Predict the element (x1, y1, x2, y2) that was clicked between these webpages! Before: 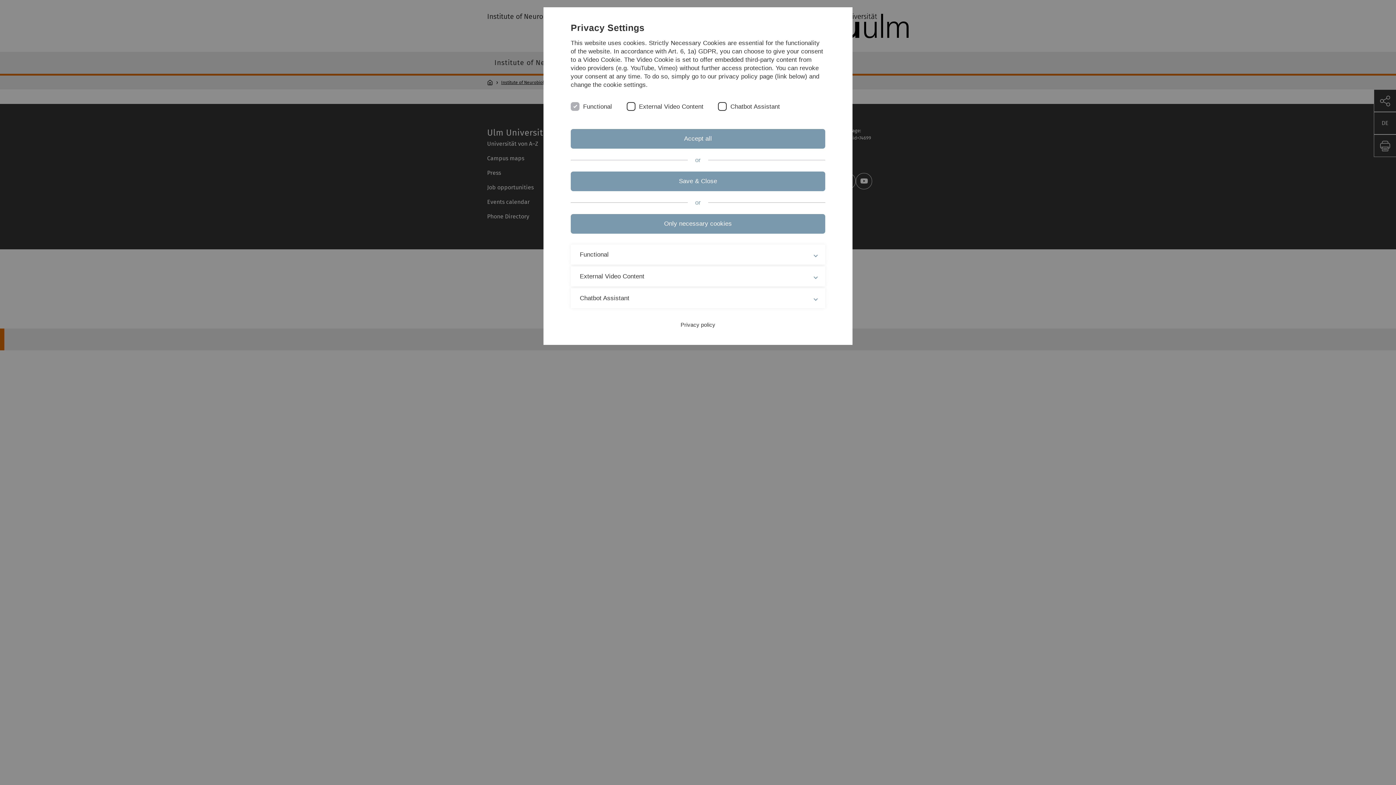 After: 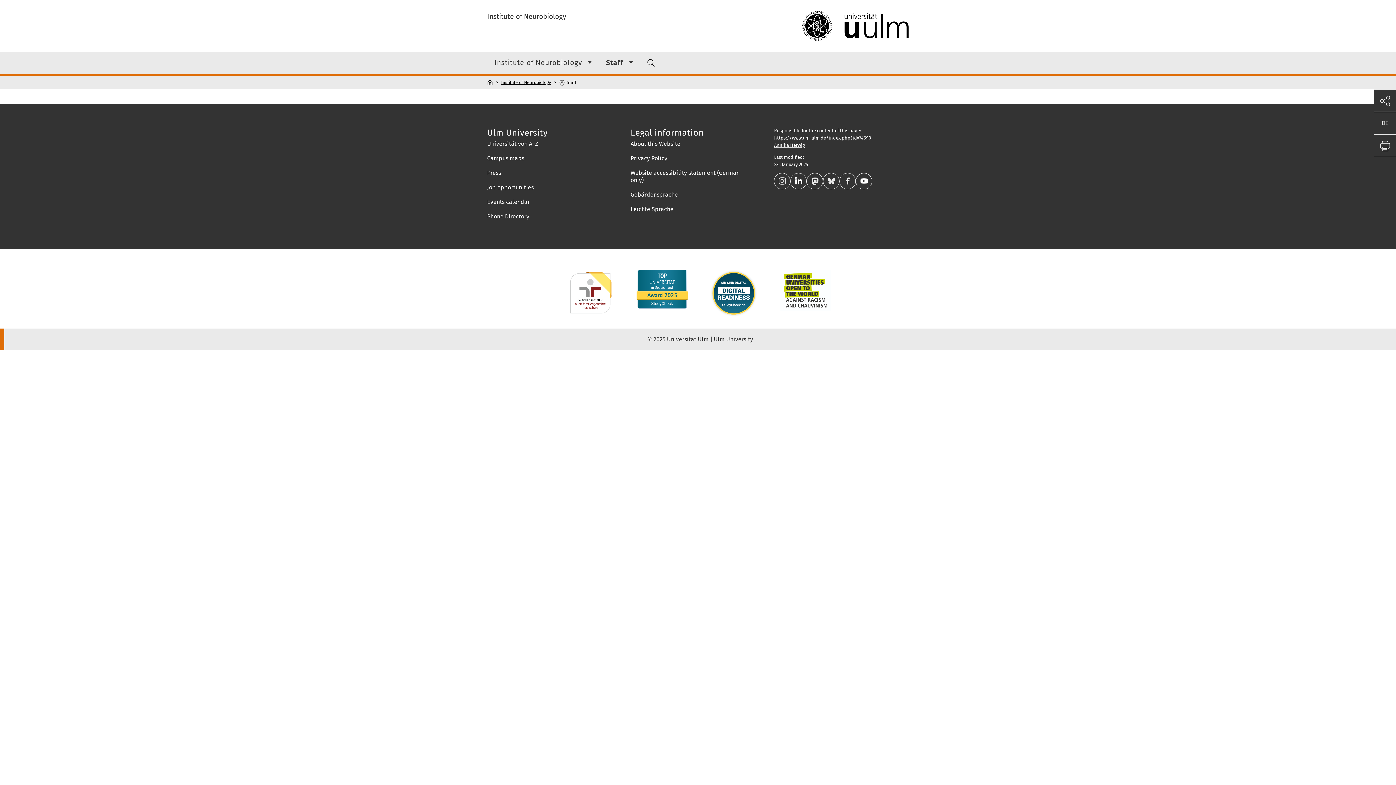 Action: bbox: (570, 171, 825, 191) label: Save & Close